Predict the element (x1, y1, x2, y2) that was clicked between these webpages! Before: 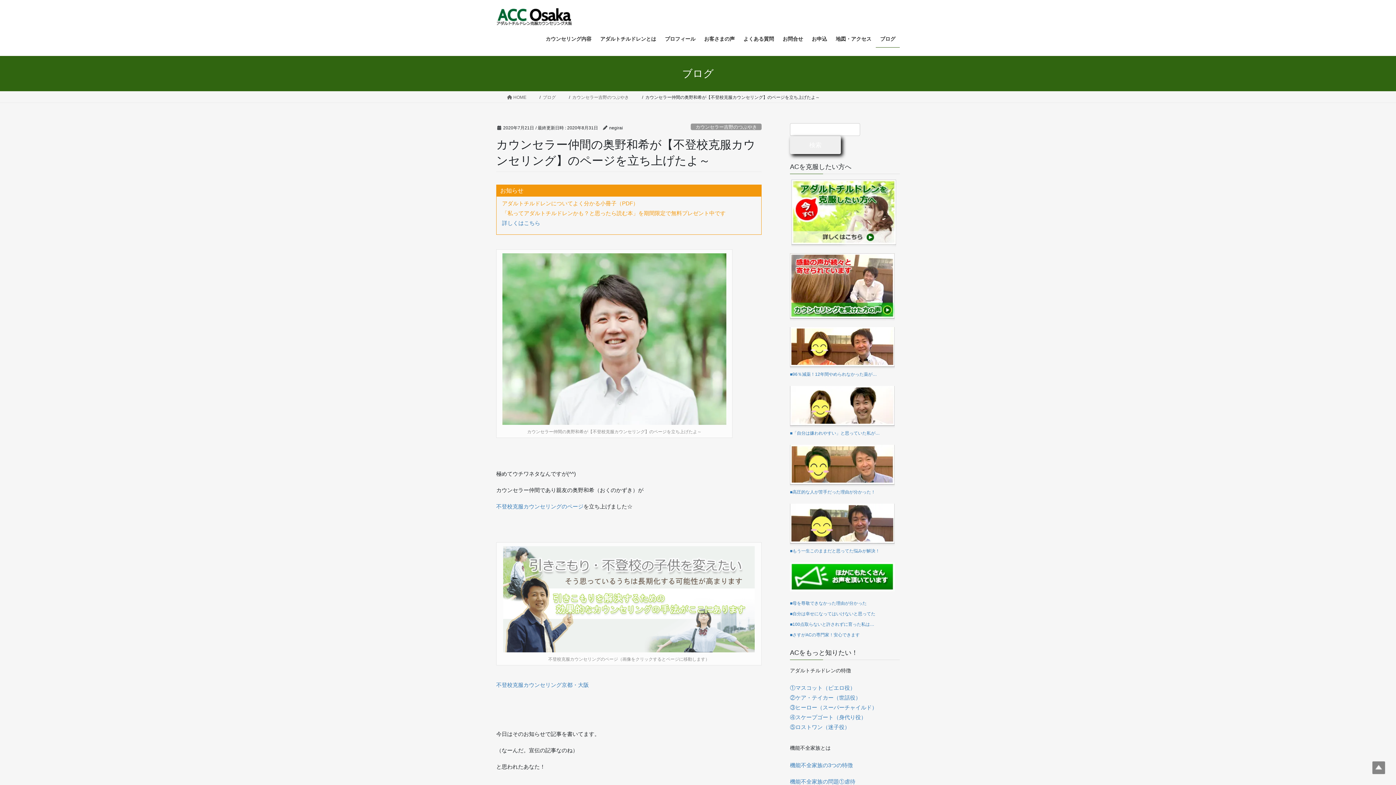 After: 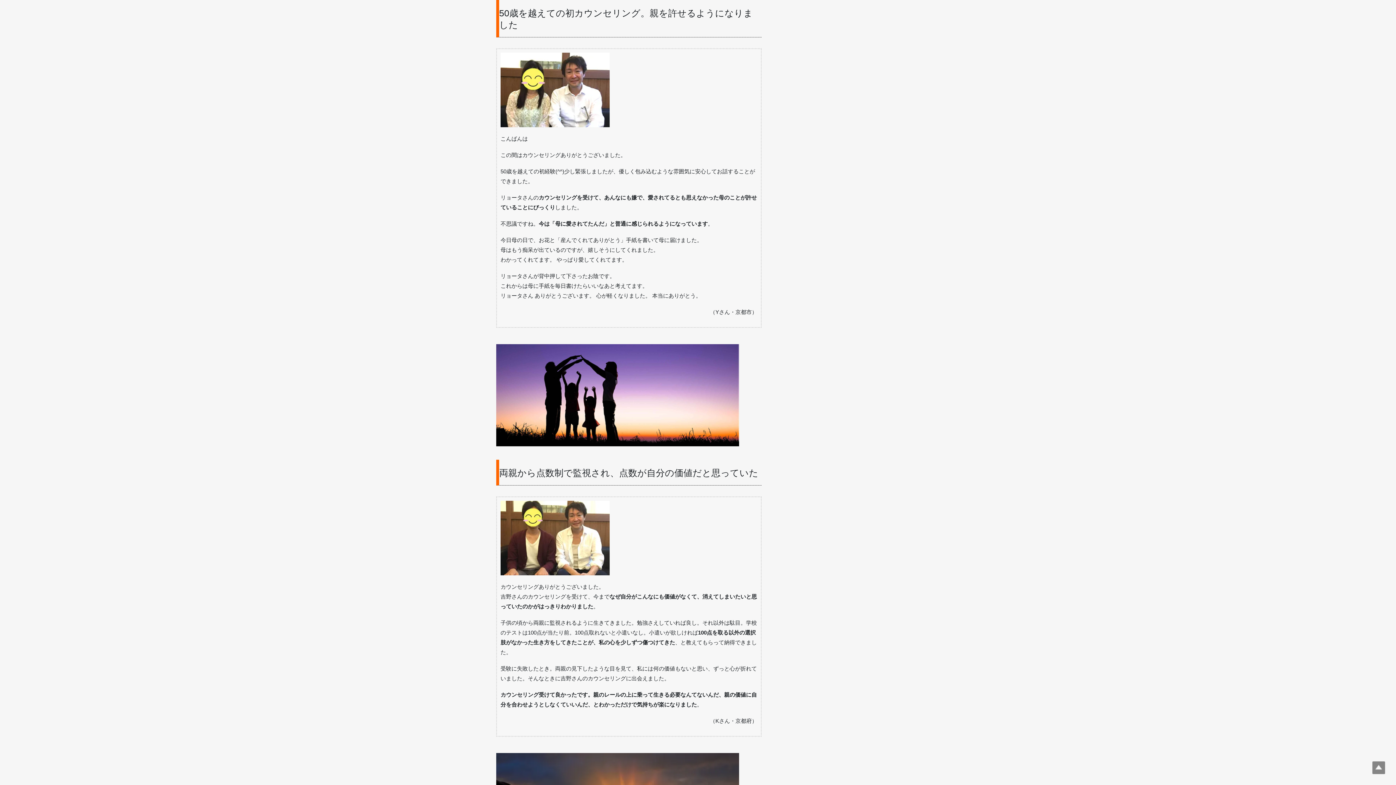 Action: bbox: (790, 462, 894, 468)